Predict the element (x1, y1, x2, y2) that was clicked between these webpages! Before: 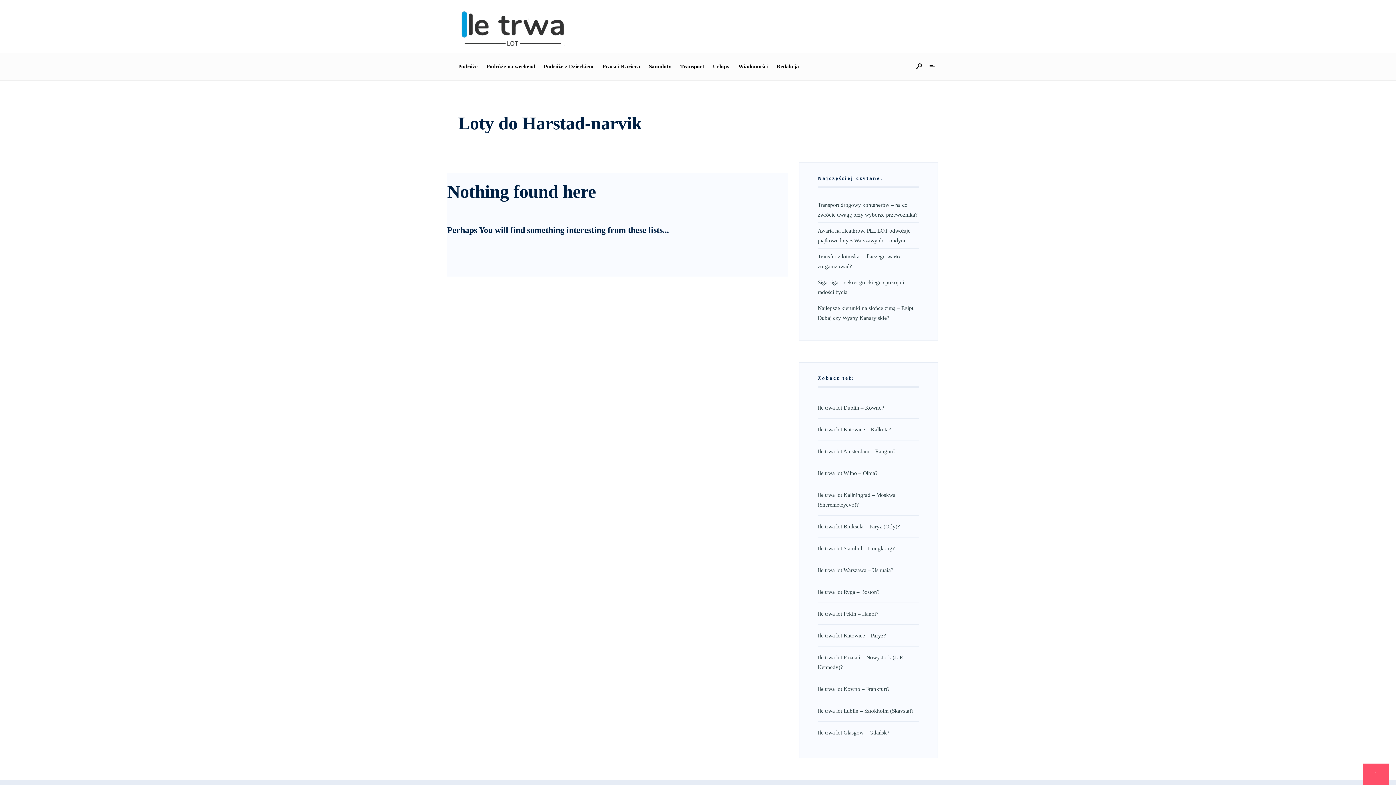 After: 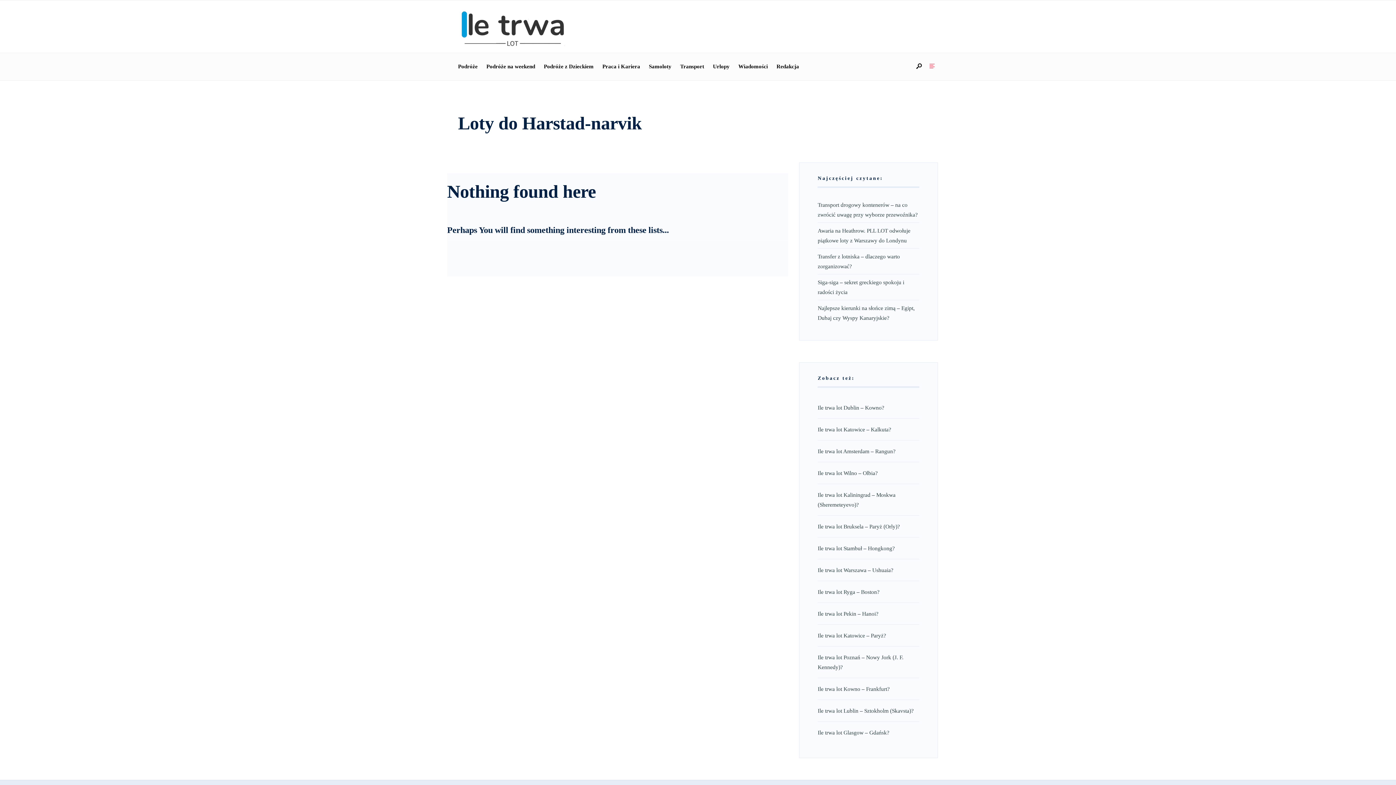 Action: bbox: (926, 63, 938, 69)